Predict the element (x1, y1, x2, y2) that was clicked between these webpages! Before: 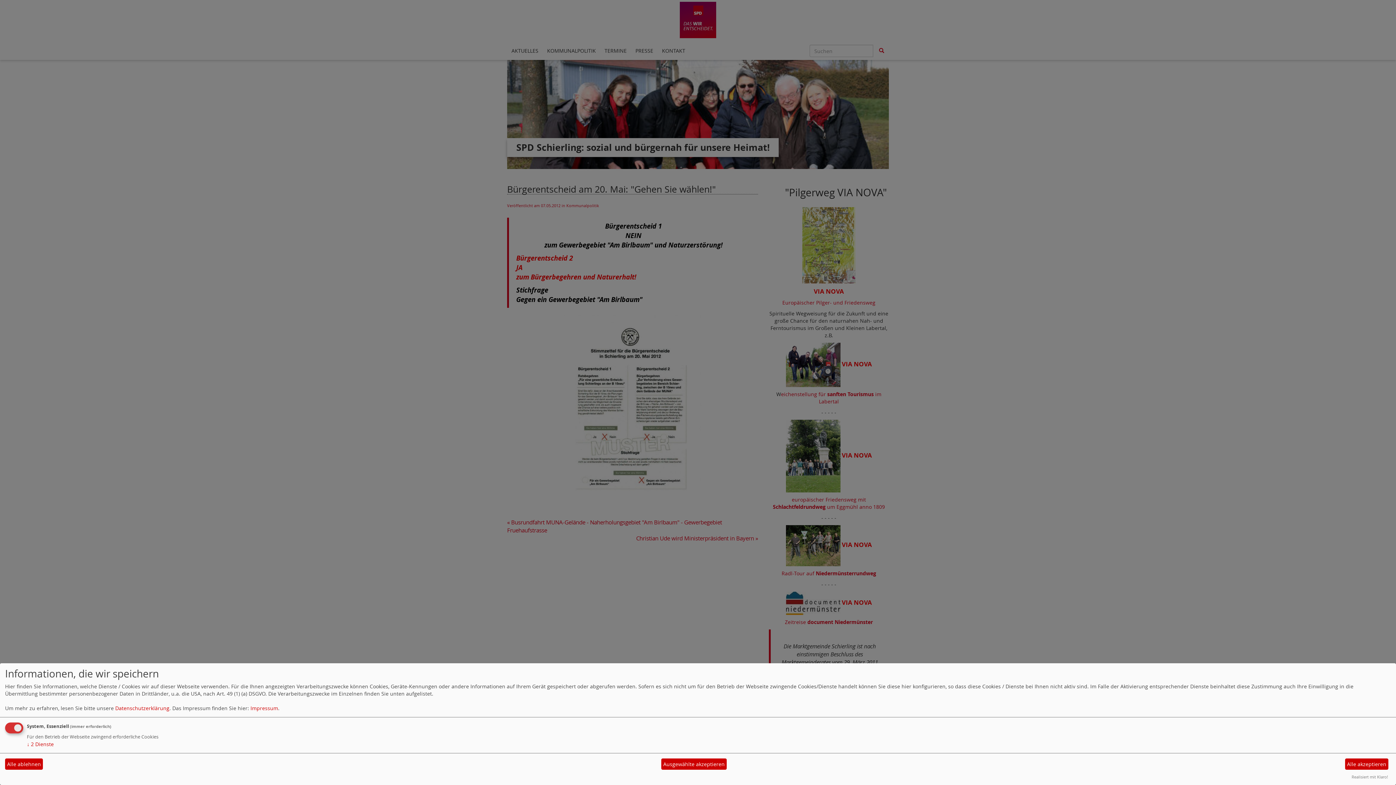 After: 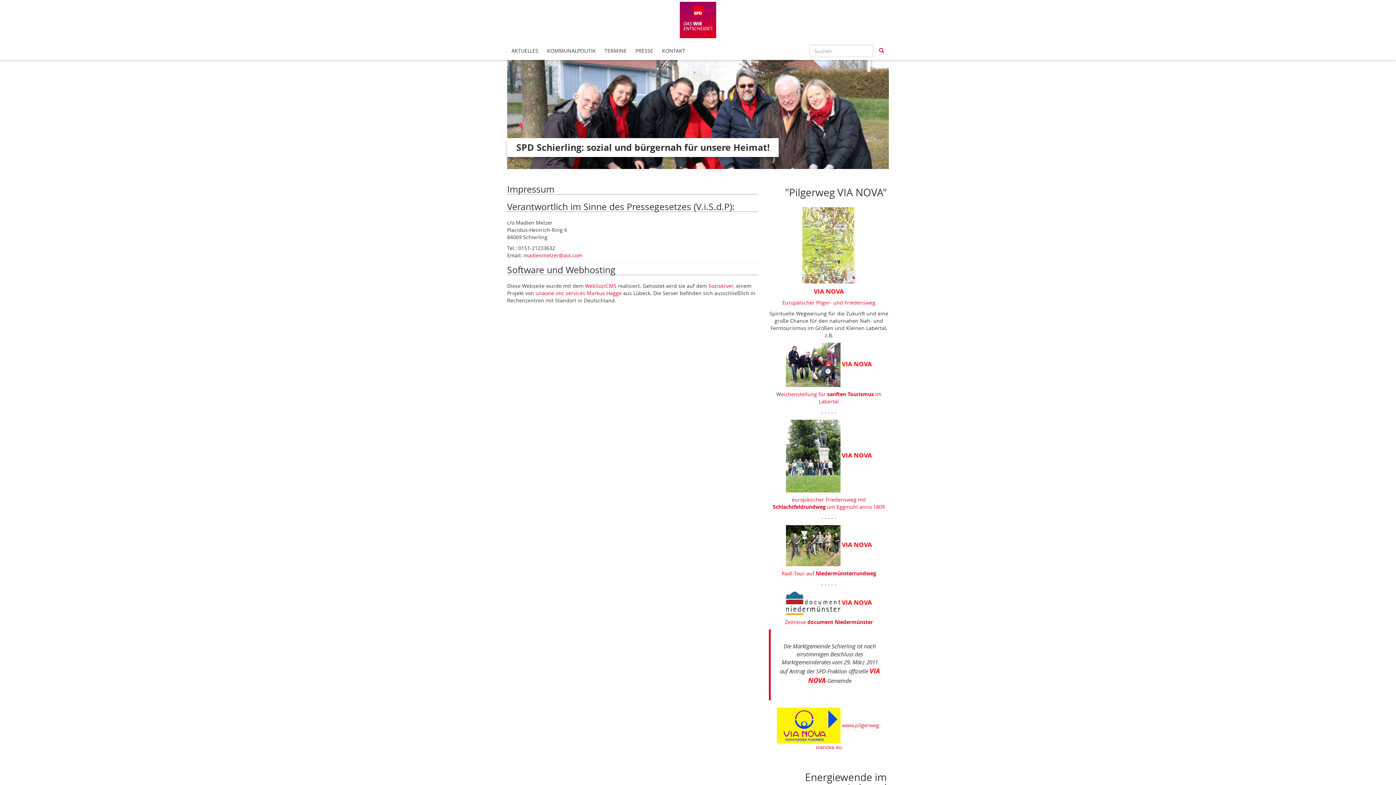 Action: label: Impressum bbox: (250, 705, 278, 711)